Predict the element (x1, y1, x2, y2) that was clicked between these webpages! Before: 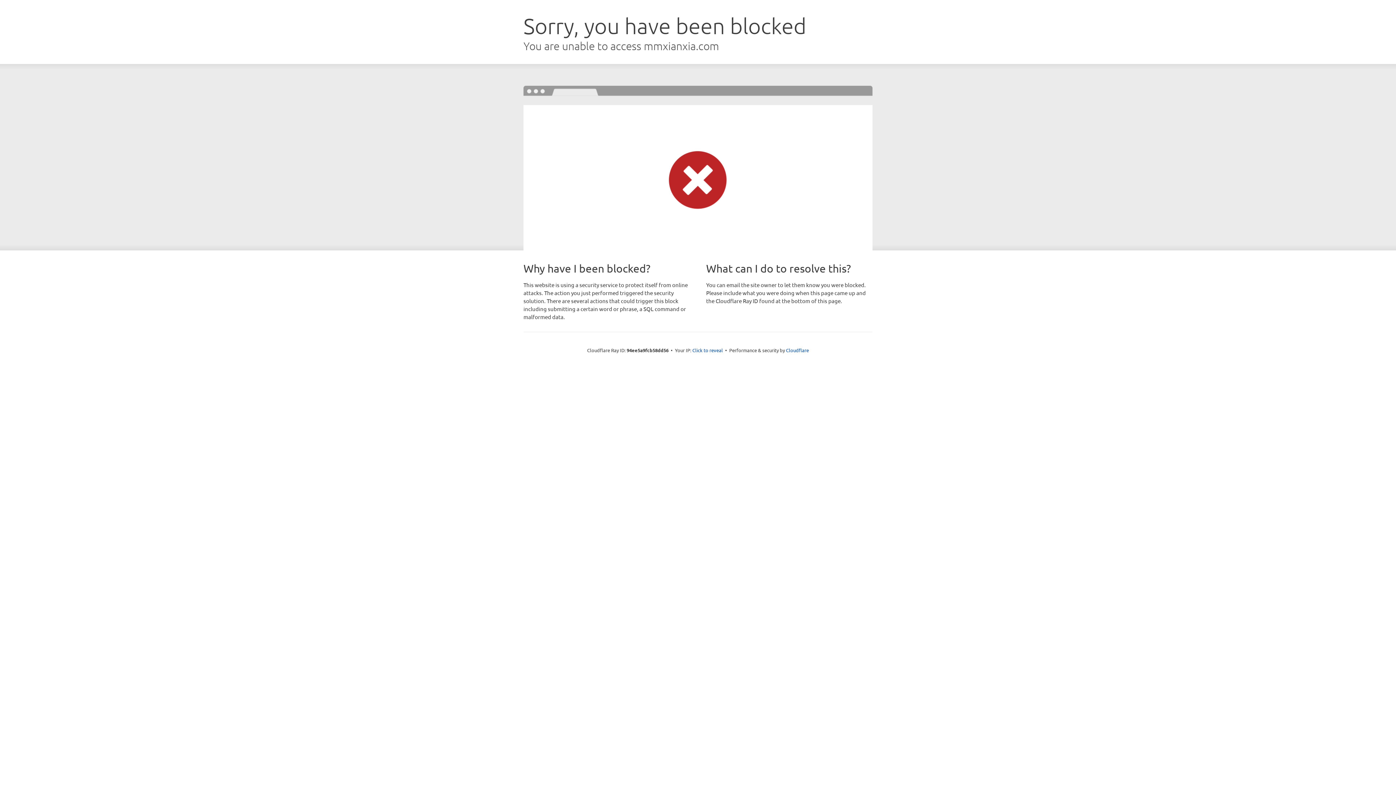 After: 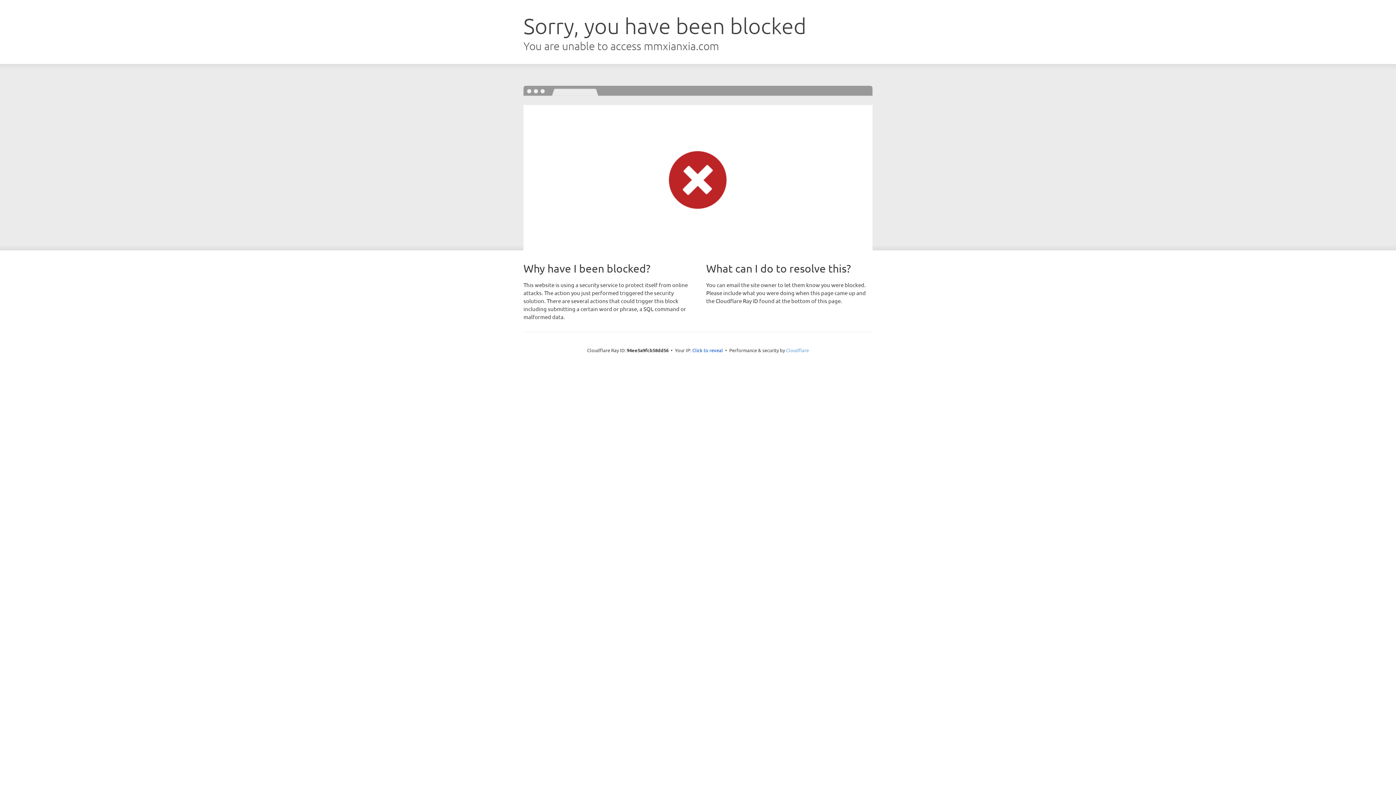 Action: label: Cloudflare bbox: (786, 347, 809, 353)